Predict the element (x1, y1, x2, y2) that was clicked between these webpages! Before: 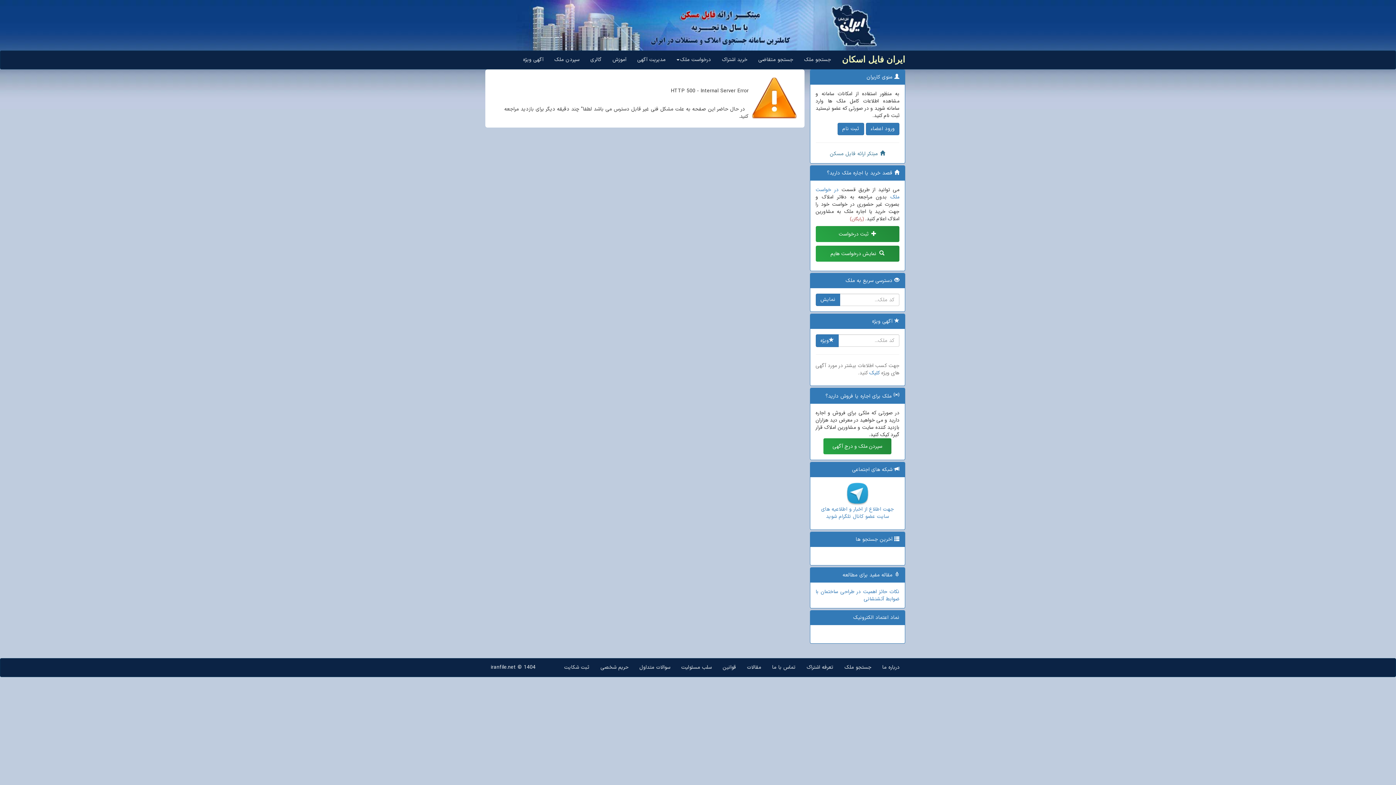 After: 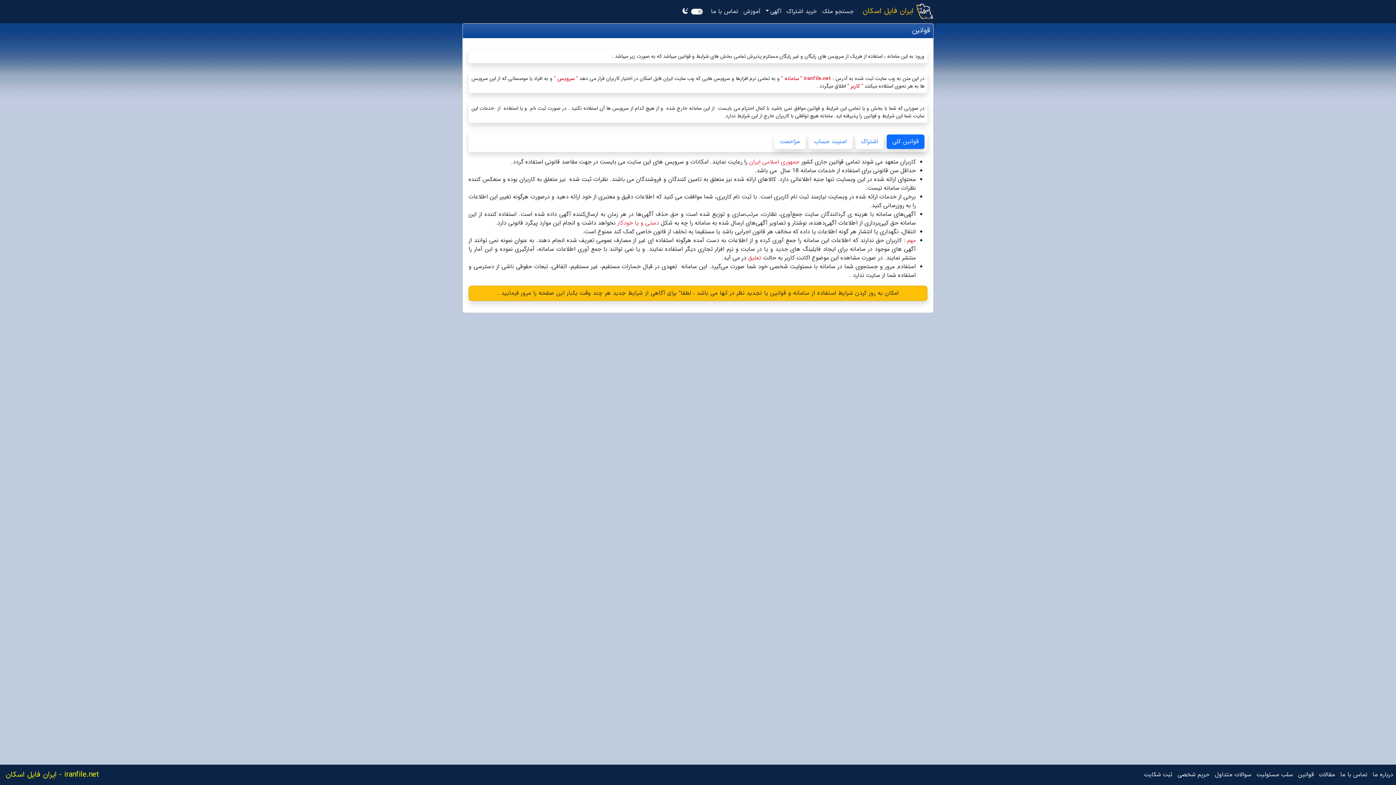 Action: bbox: (717, 658, 741, 677) label: قوانین